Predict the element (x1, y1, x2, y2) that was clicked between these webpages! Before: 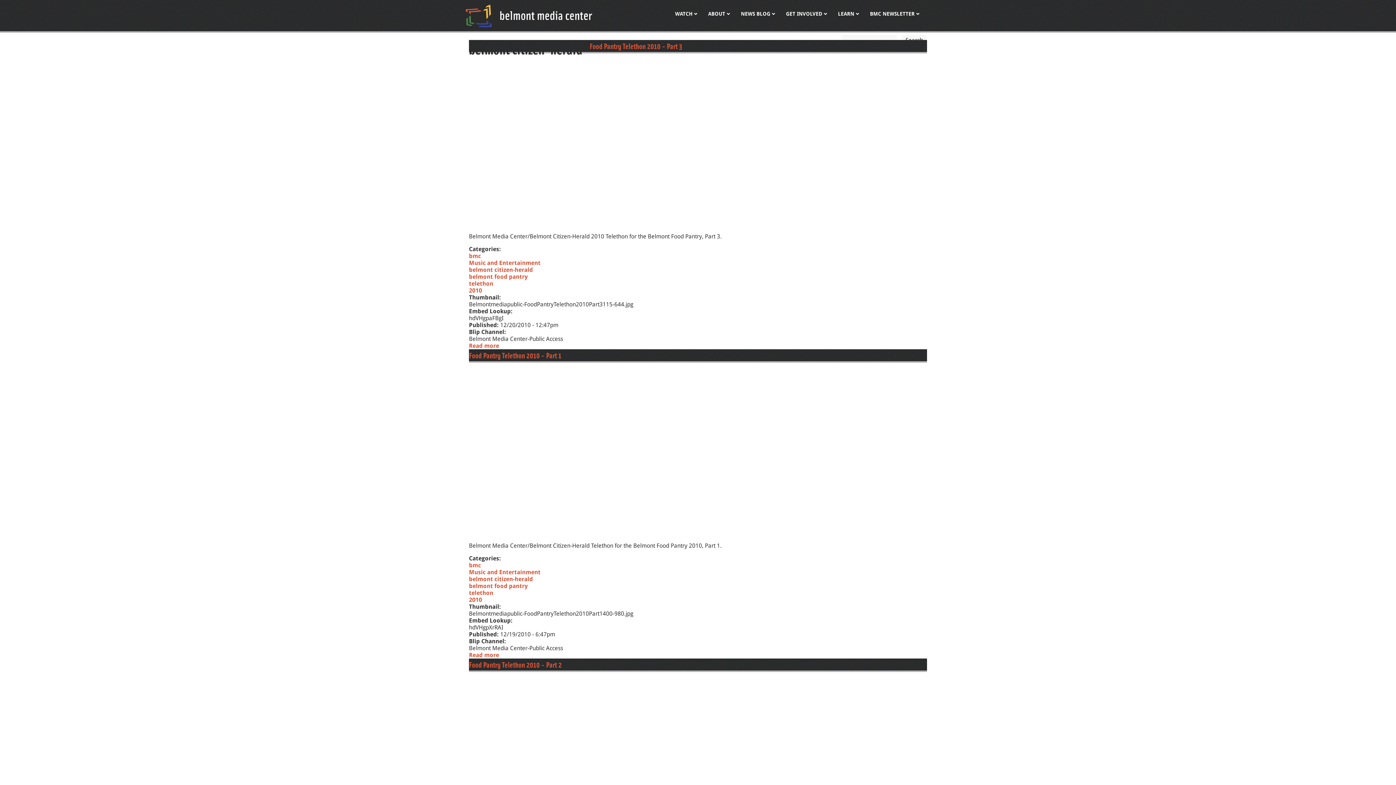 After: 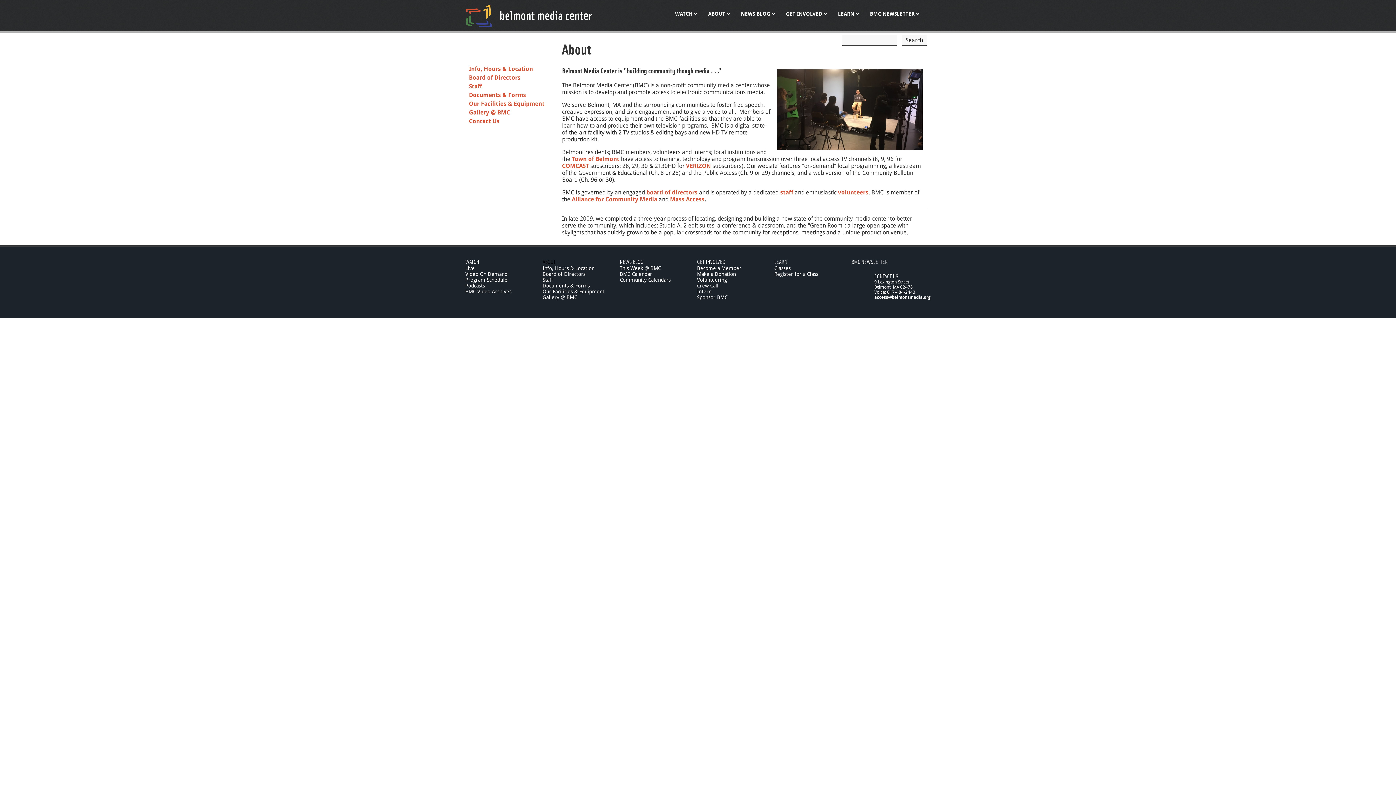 Action: label: ABOUT bbox: (698, 0, 740, 27)